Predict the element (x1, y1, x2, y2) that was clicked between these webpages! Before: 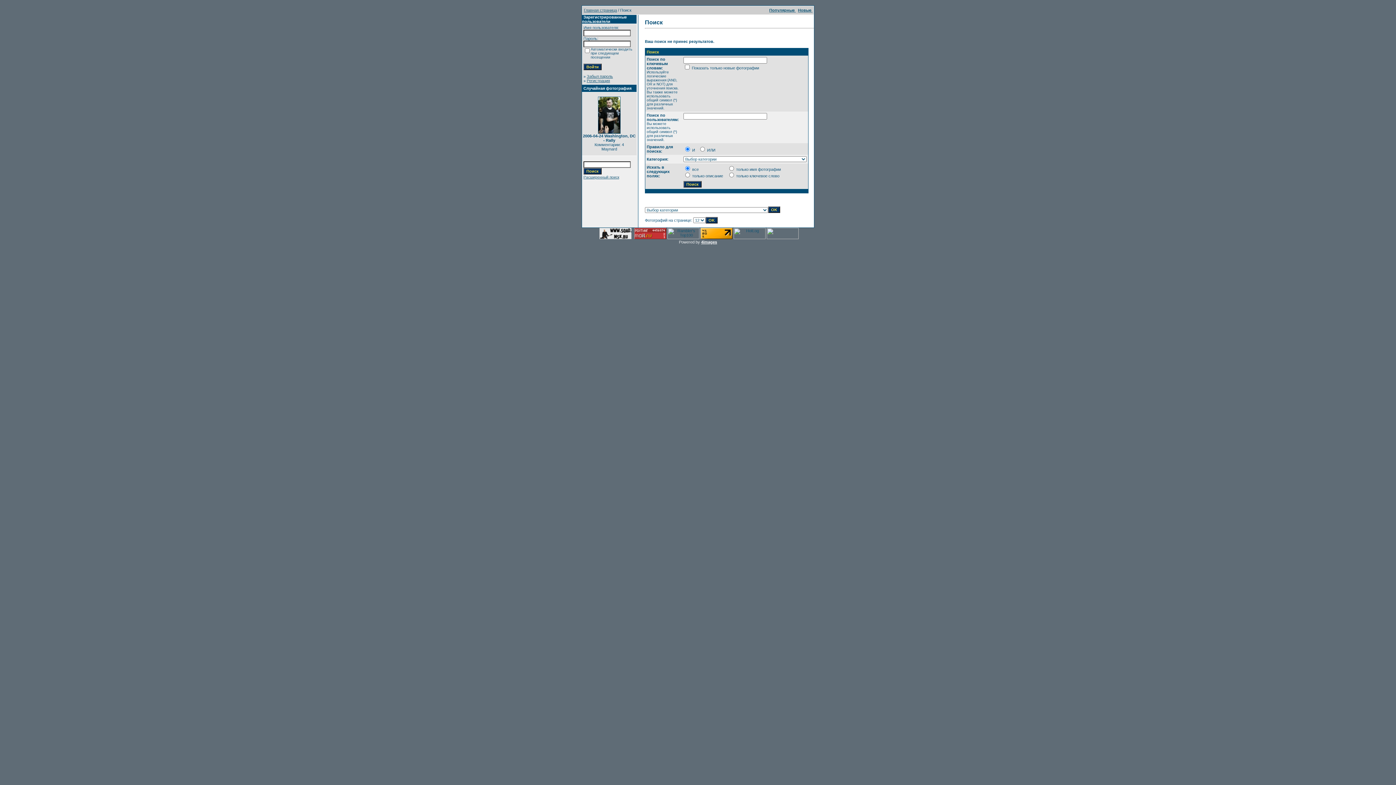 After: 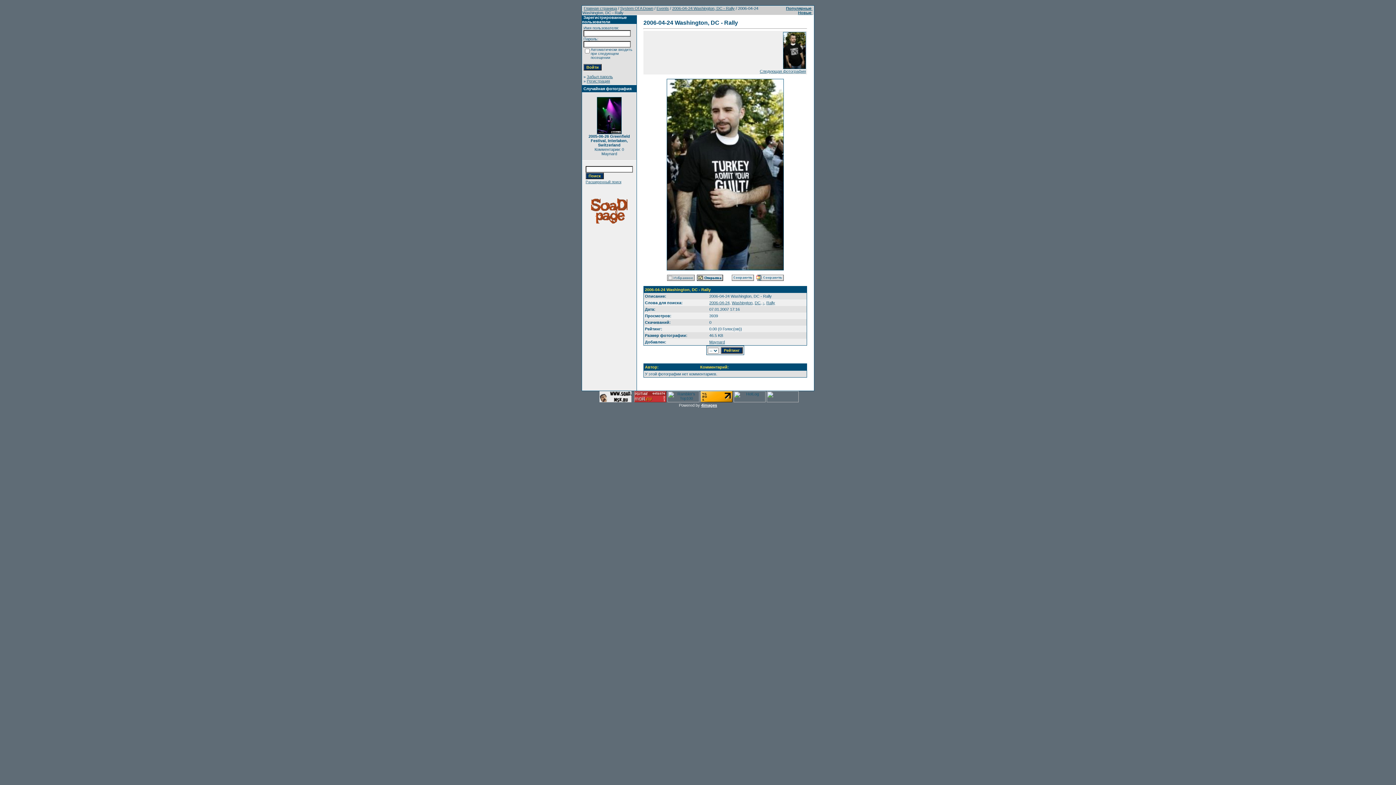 Action: bbox: (598, 130, 620, 134)